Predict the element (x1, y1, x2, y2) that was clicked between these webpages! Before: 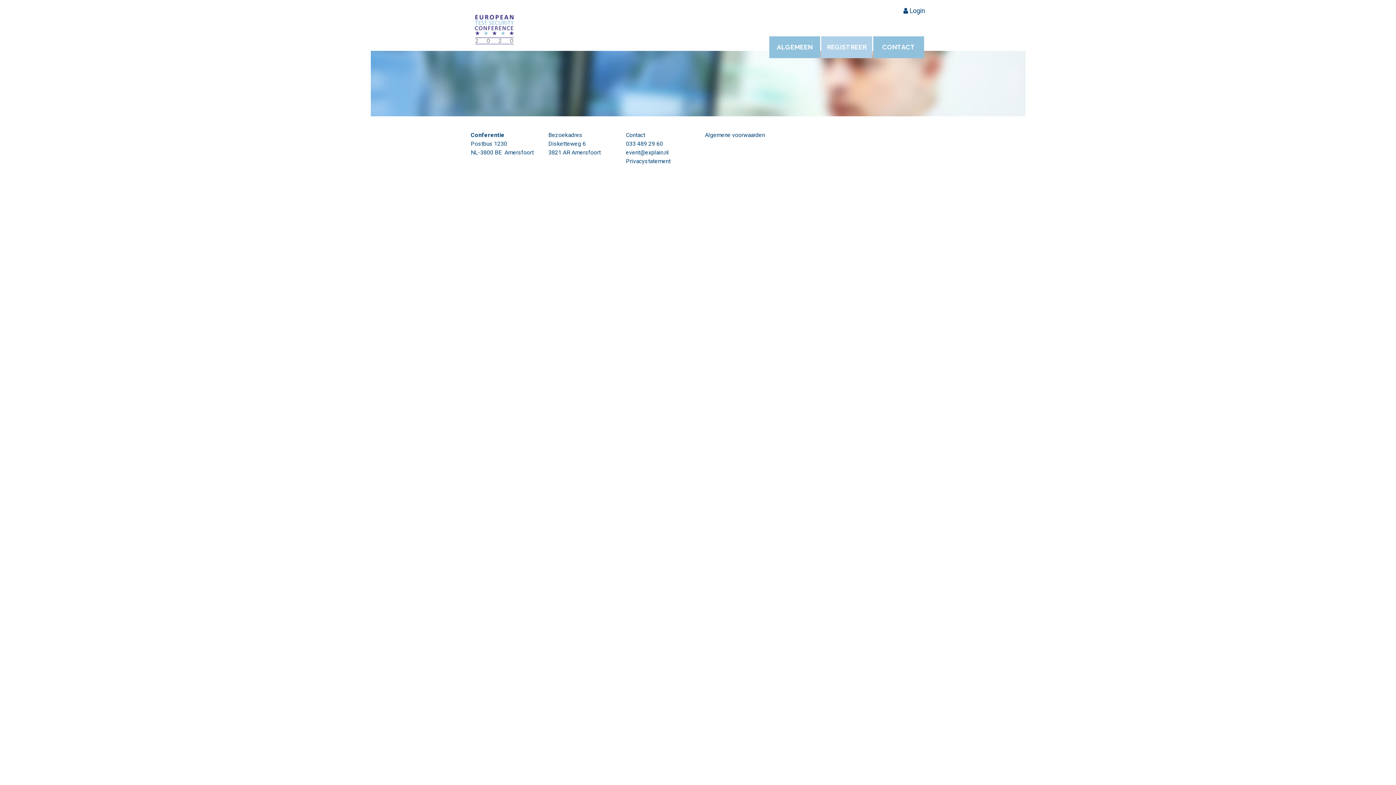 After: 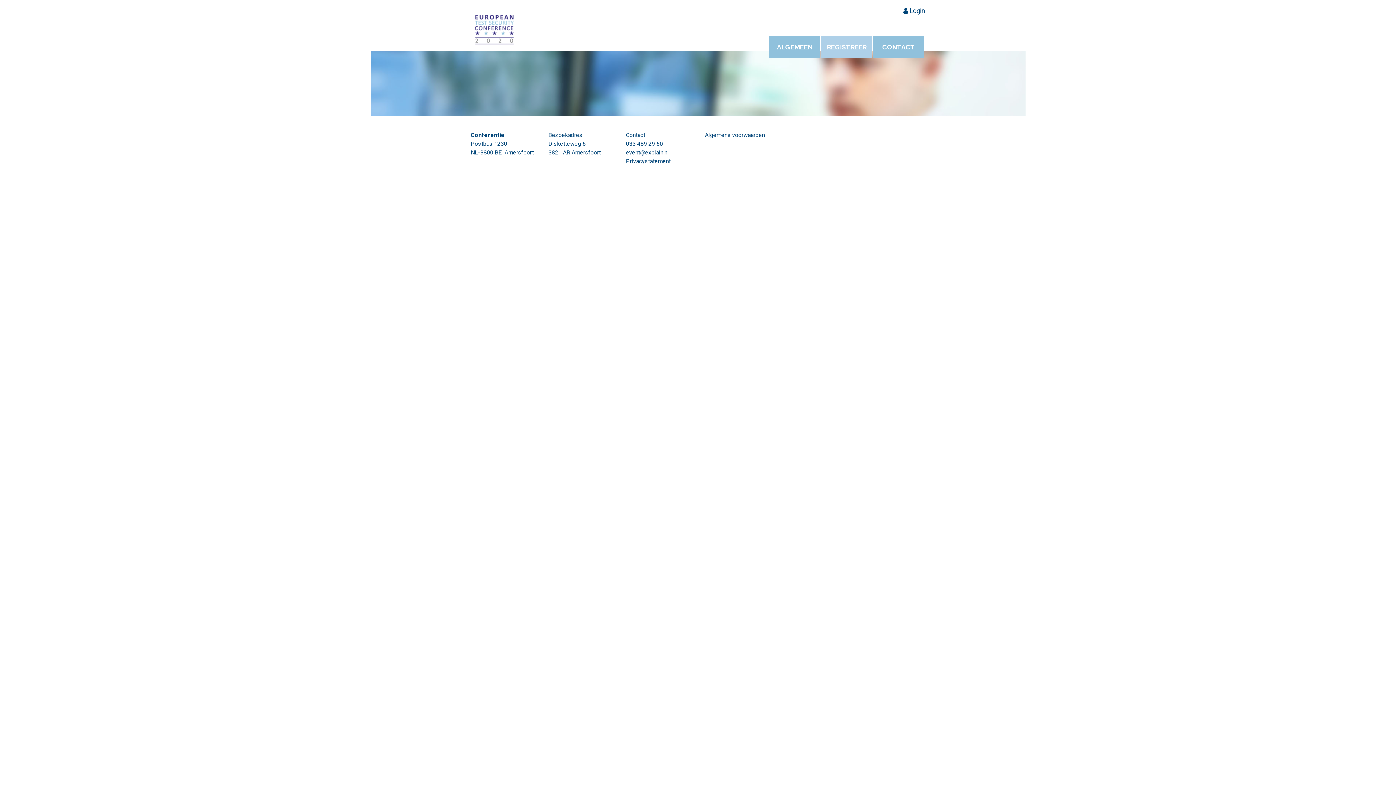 Action: label: event@explain.nl bbox: (626, 149, 668, 156)